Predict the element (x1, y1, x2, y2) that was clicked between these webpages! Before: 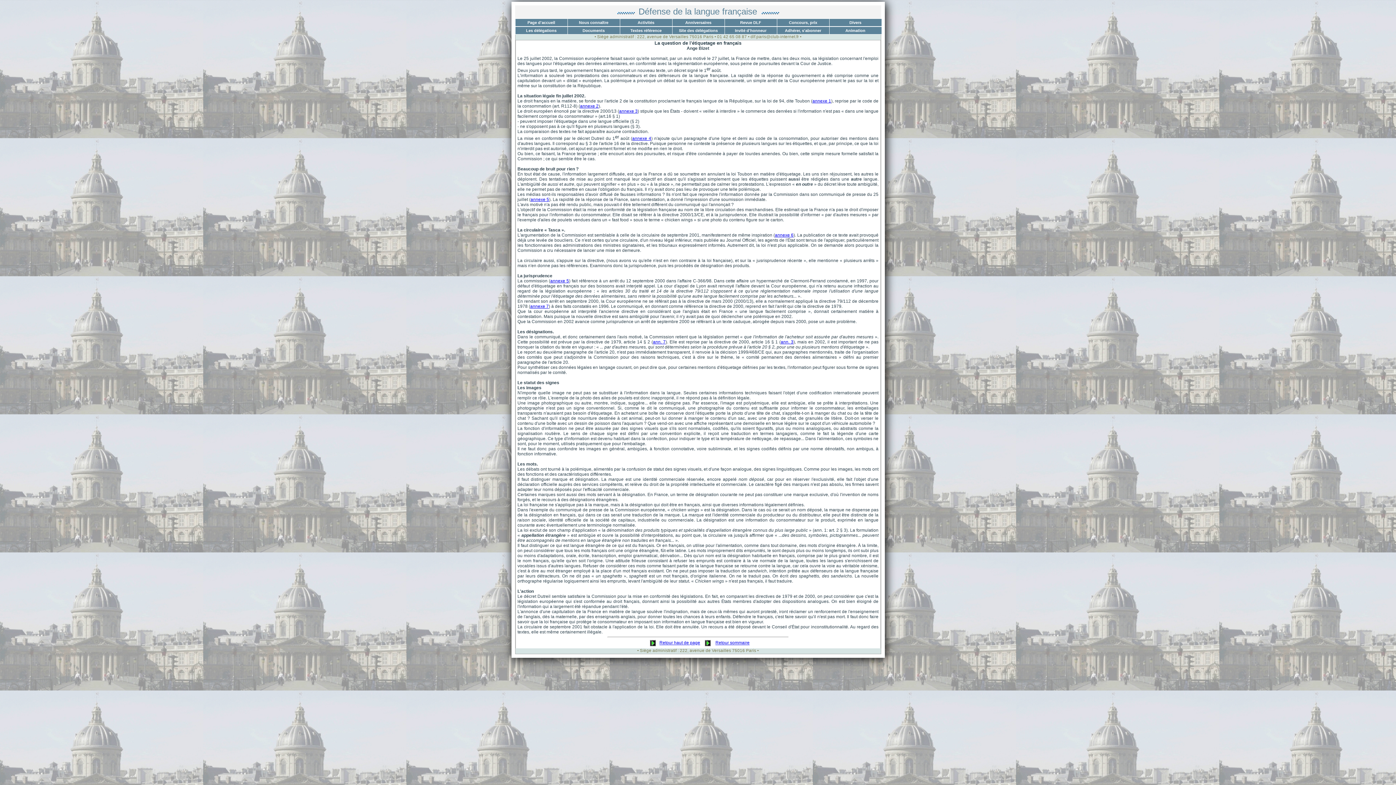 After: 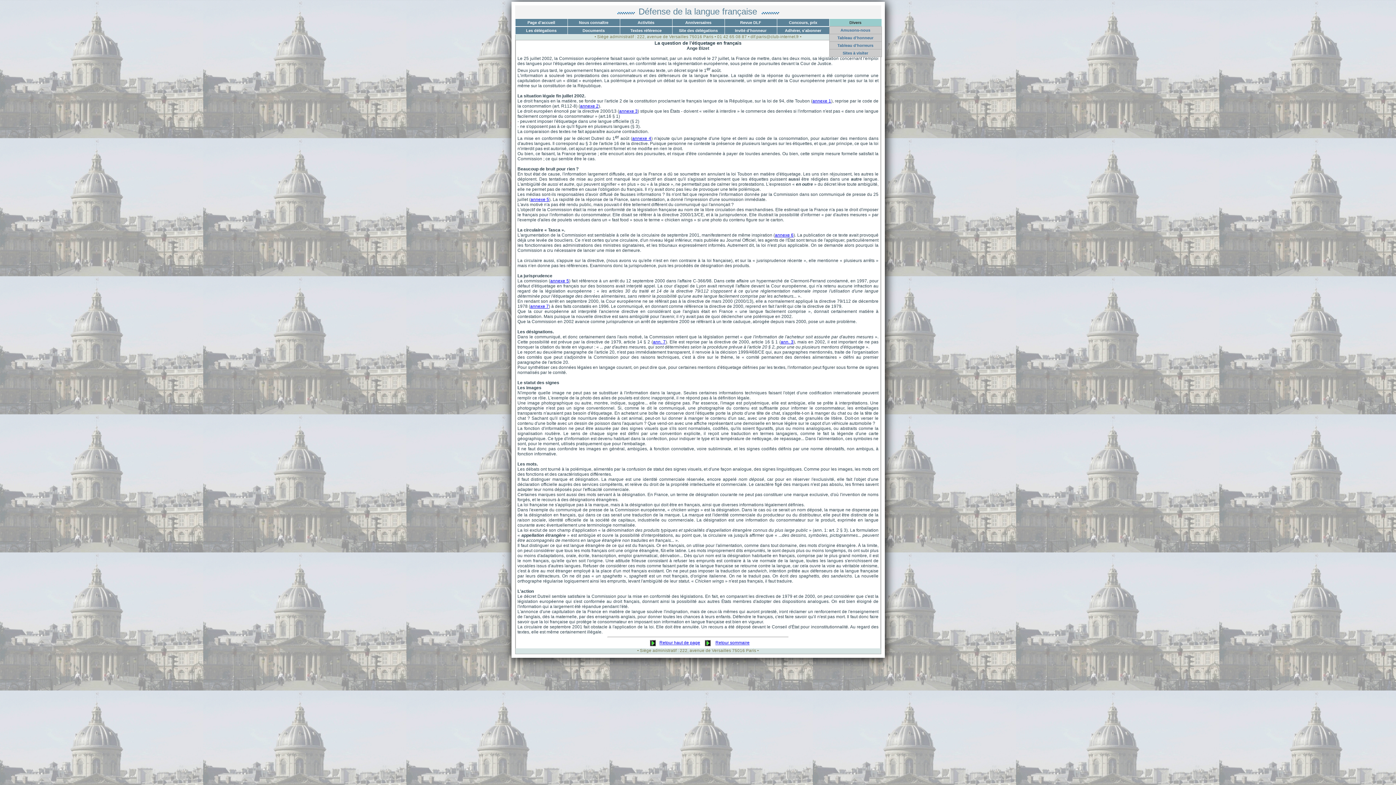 Action: bbox: (829, 18, 881, 26) label: Divers